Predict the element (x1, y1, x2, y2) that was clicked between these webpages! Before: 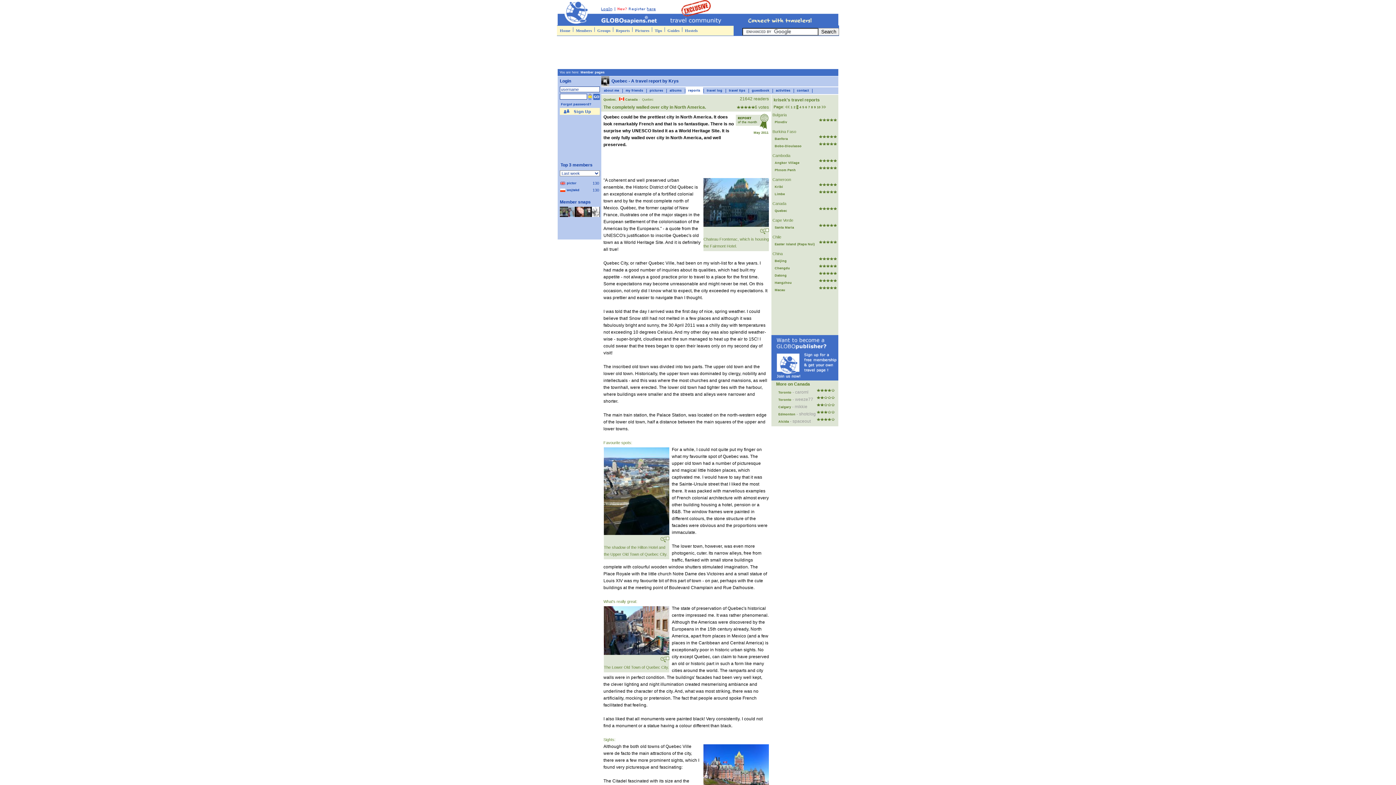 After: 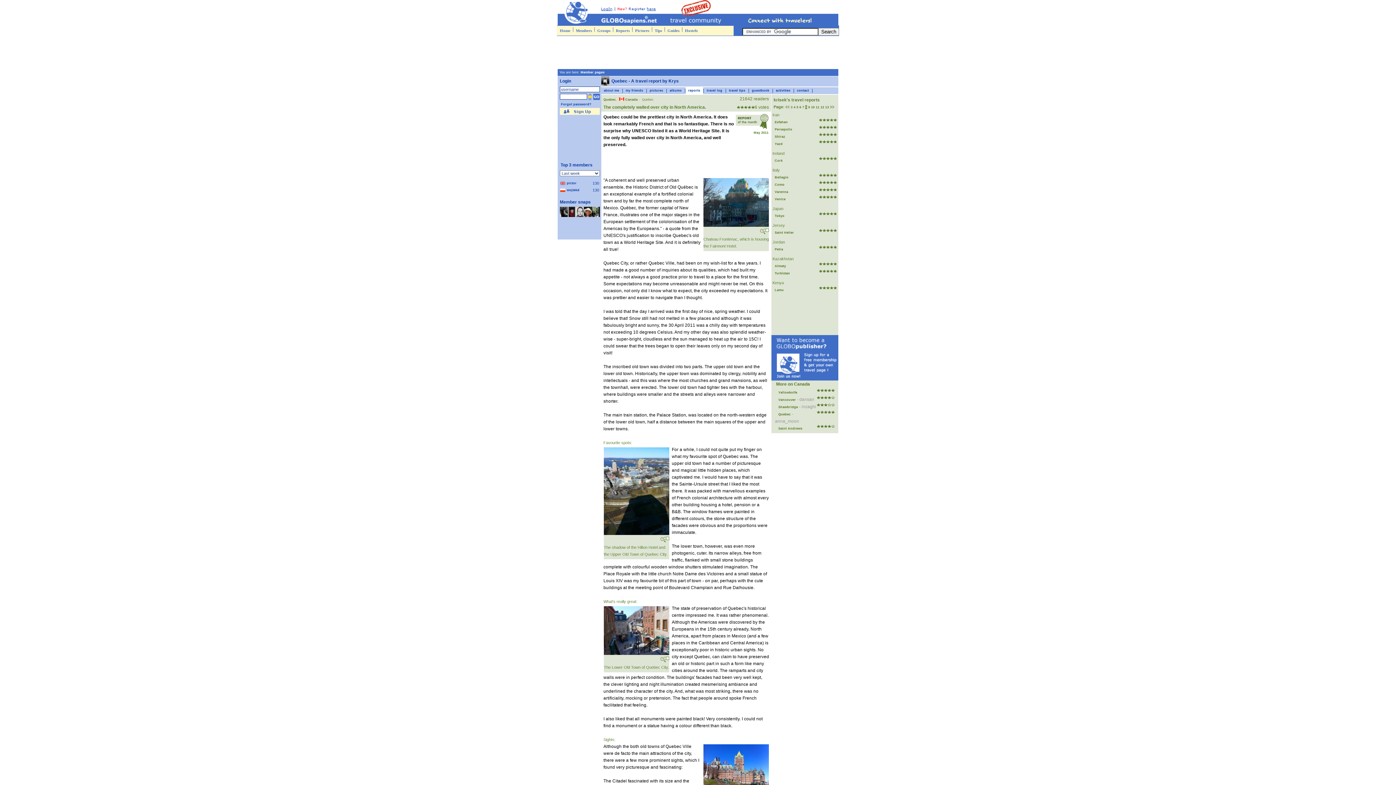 Action: label: 8 bbox: (811, 105, 813, 109)